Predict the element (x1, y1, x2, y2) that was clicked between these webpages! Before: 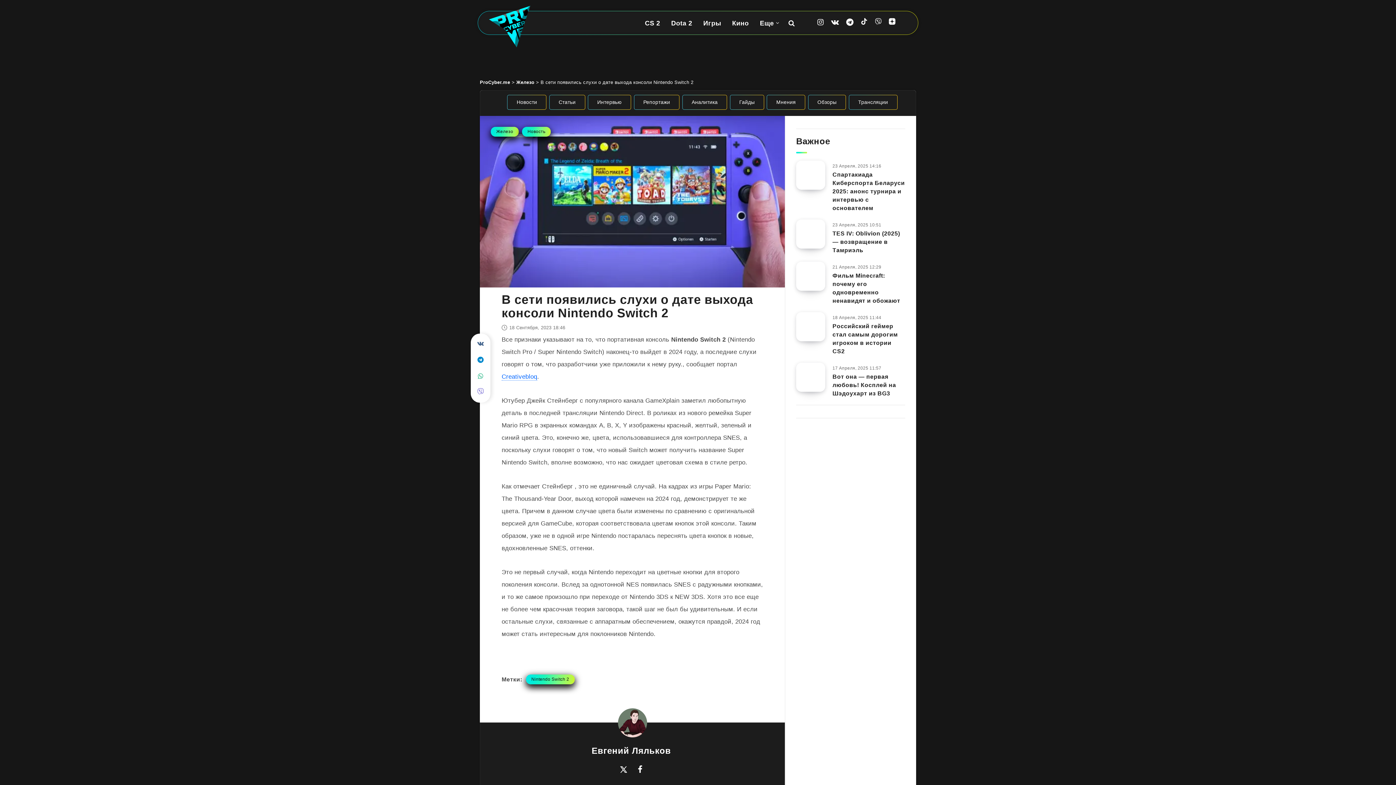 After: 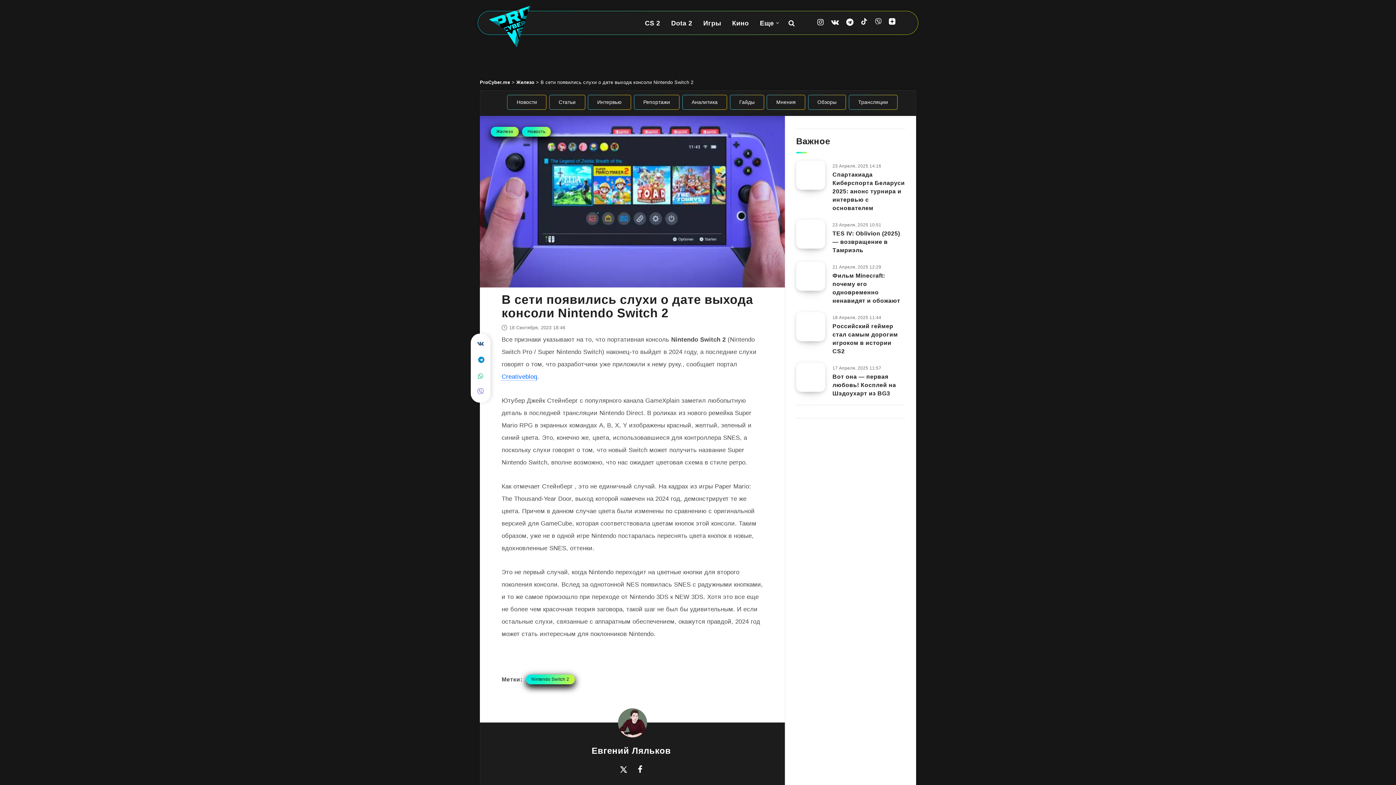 Action: bbox: (471, 352, 489, 368) label: Share Telegram